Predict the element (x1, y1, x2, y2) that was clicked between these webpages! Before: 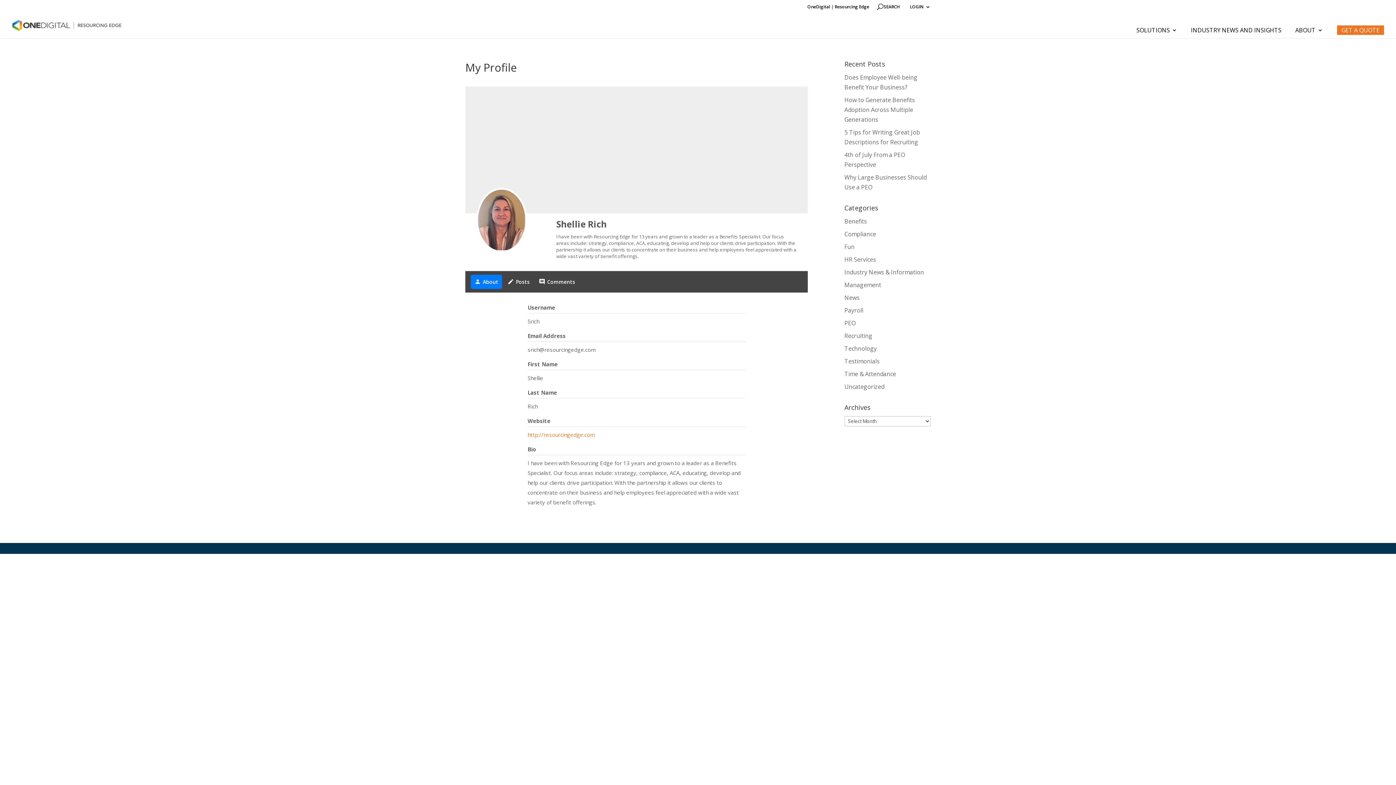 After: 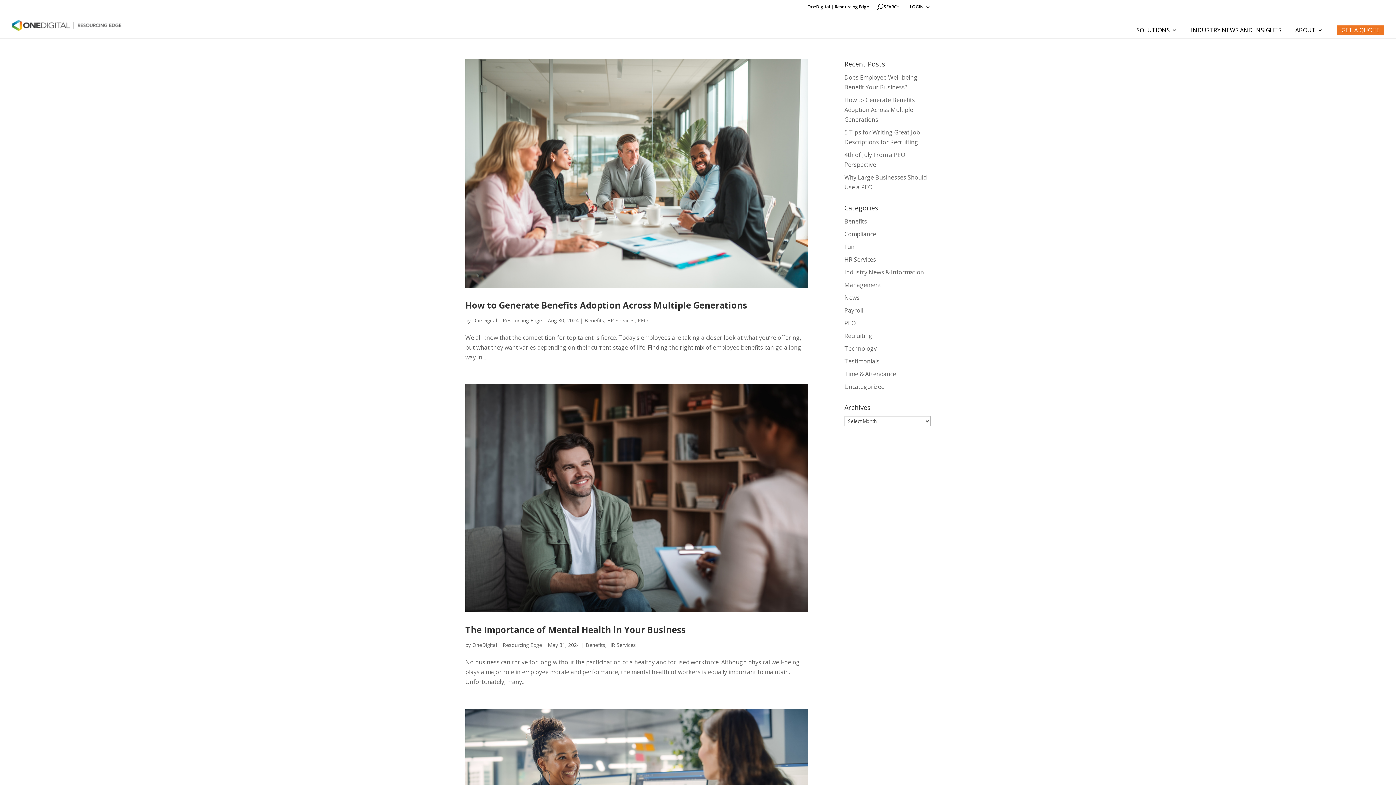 Action: label: Benefits bbox: (844, 217, 867, 225)